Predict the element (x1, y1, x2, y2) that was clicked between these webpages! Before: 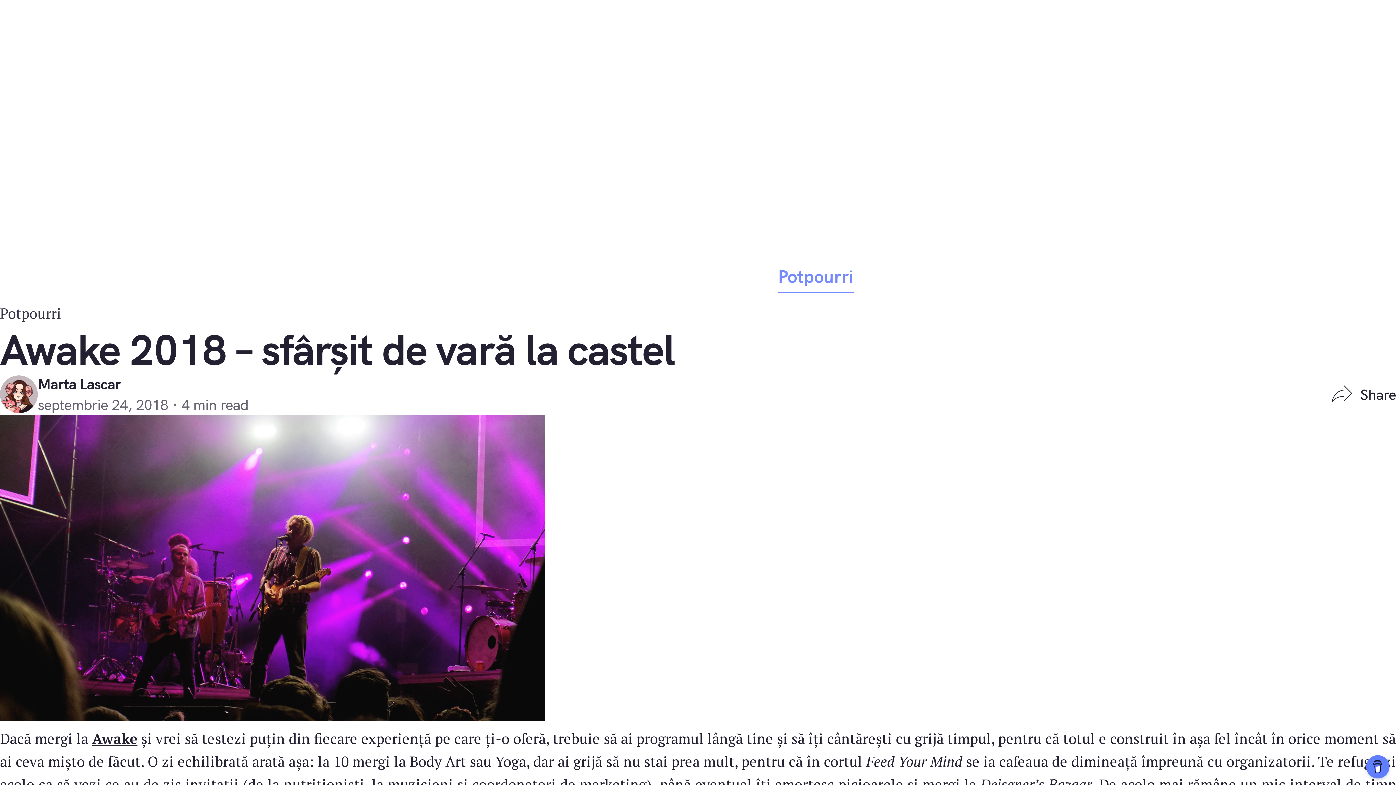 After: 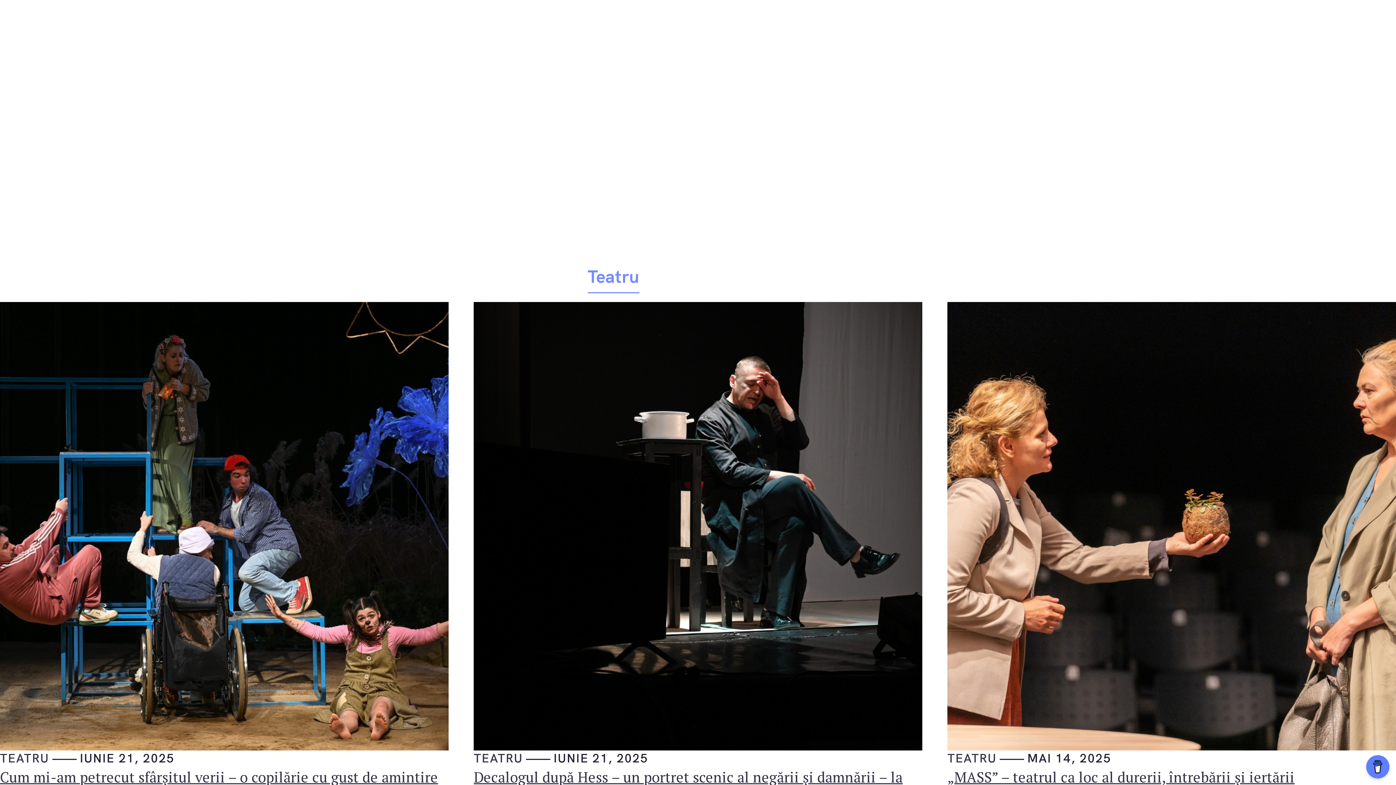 Action: bbox: (587, 250, 639, 293) label: Teatru